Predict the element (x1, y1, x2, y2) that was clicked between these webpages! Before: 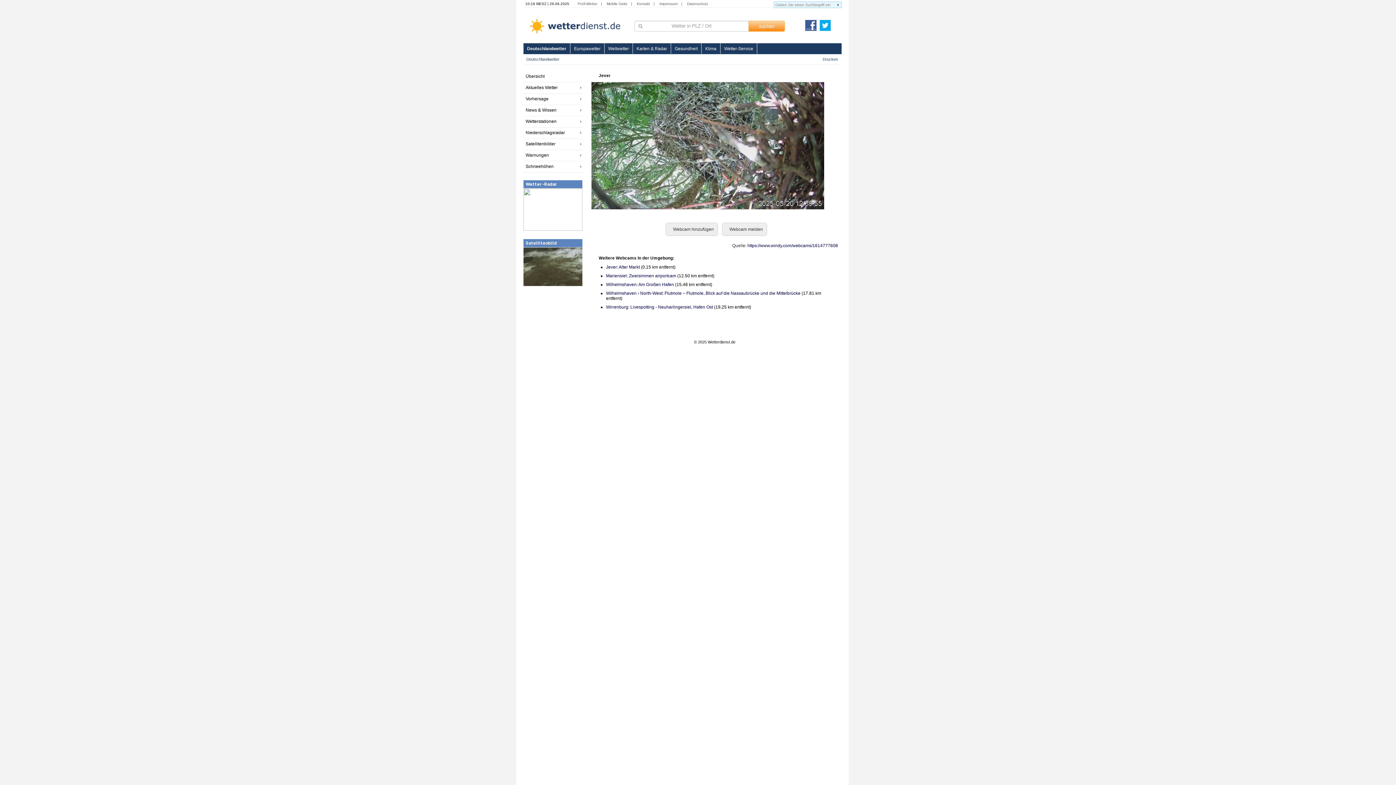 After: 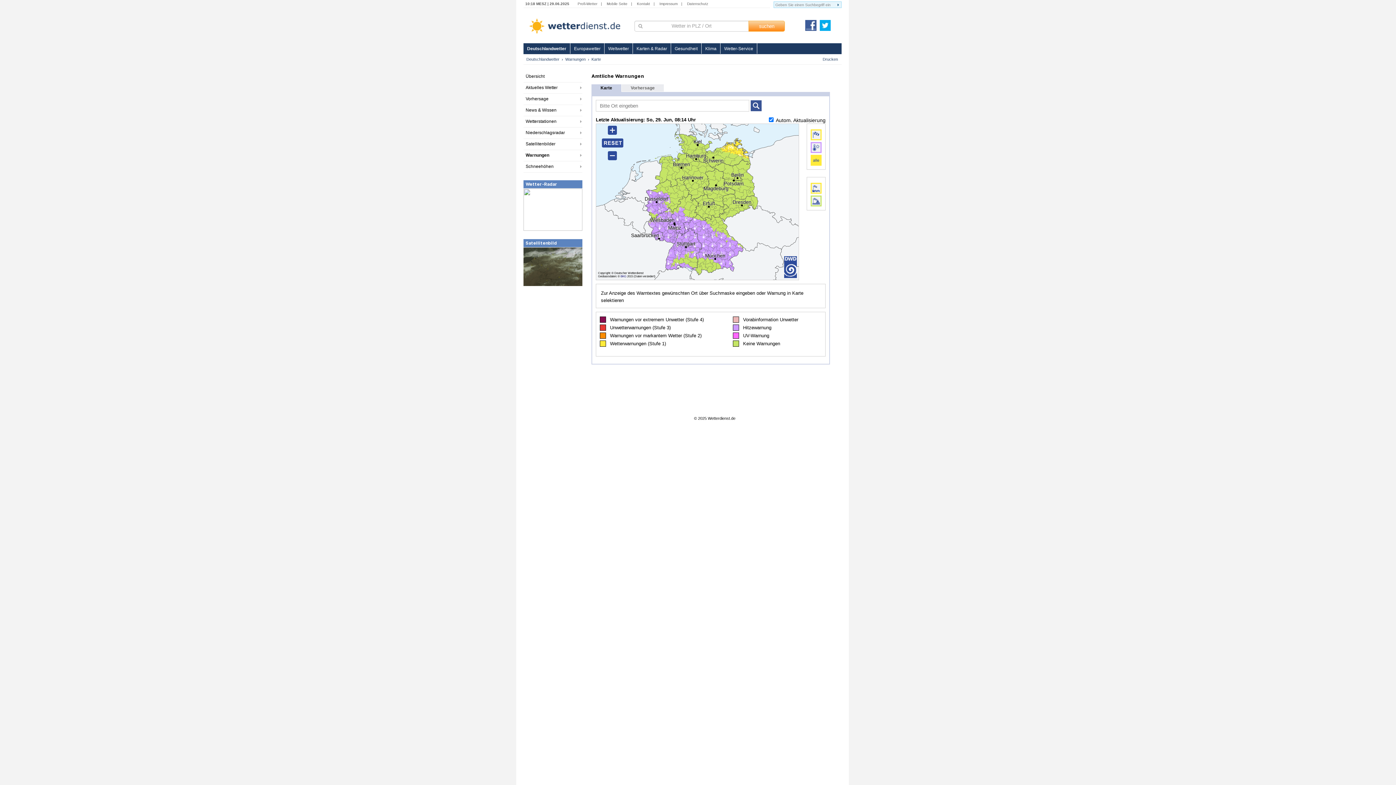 Action: bbox: (523, 150, 586, 160) label: Warnungen